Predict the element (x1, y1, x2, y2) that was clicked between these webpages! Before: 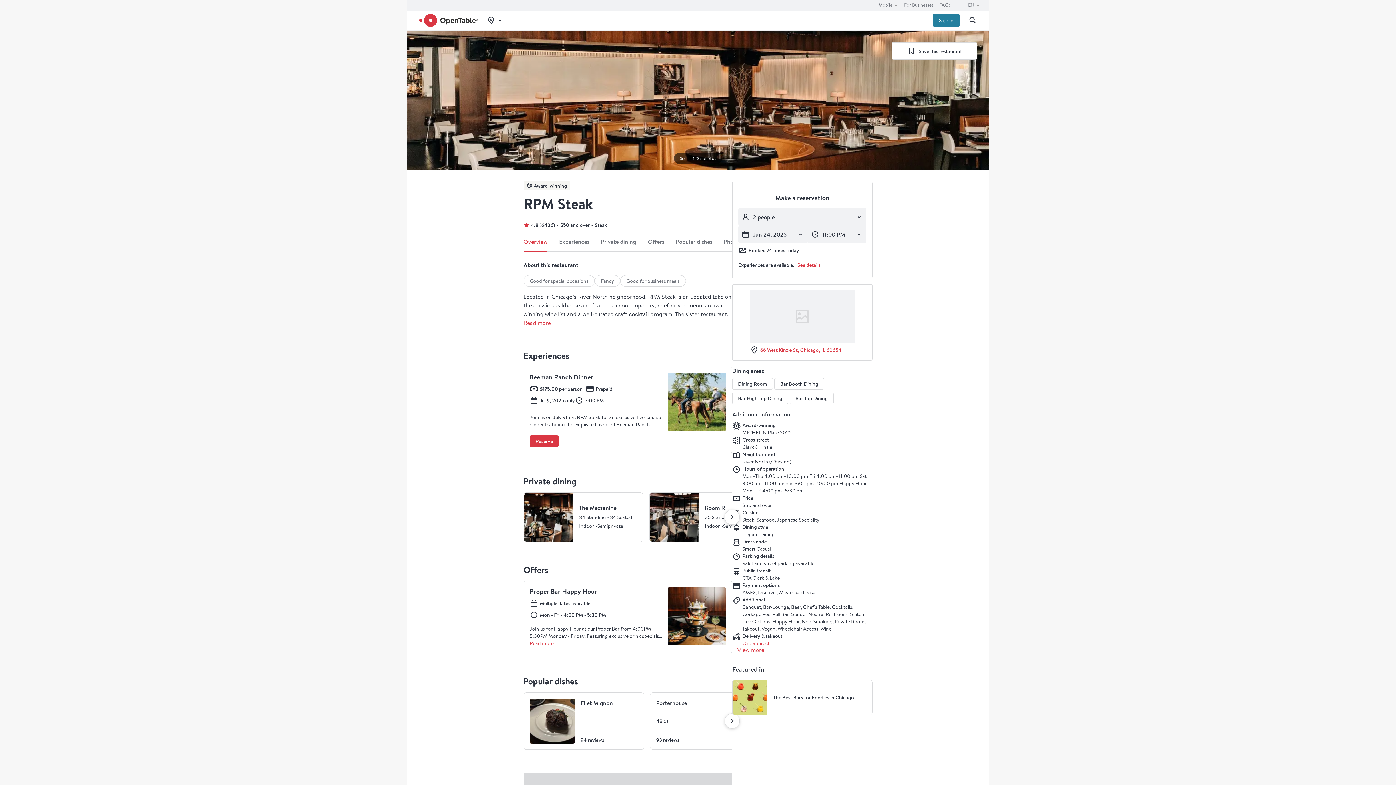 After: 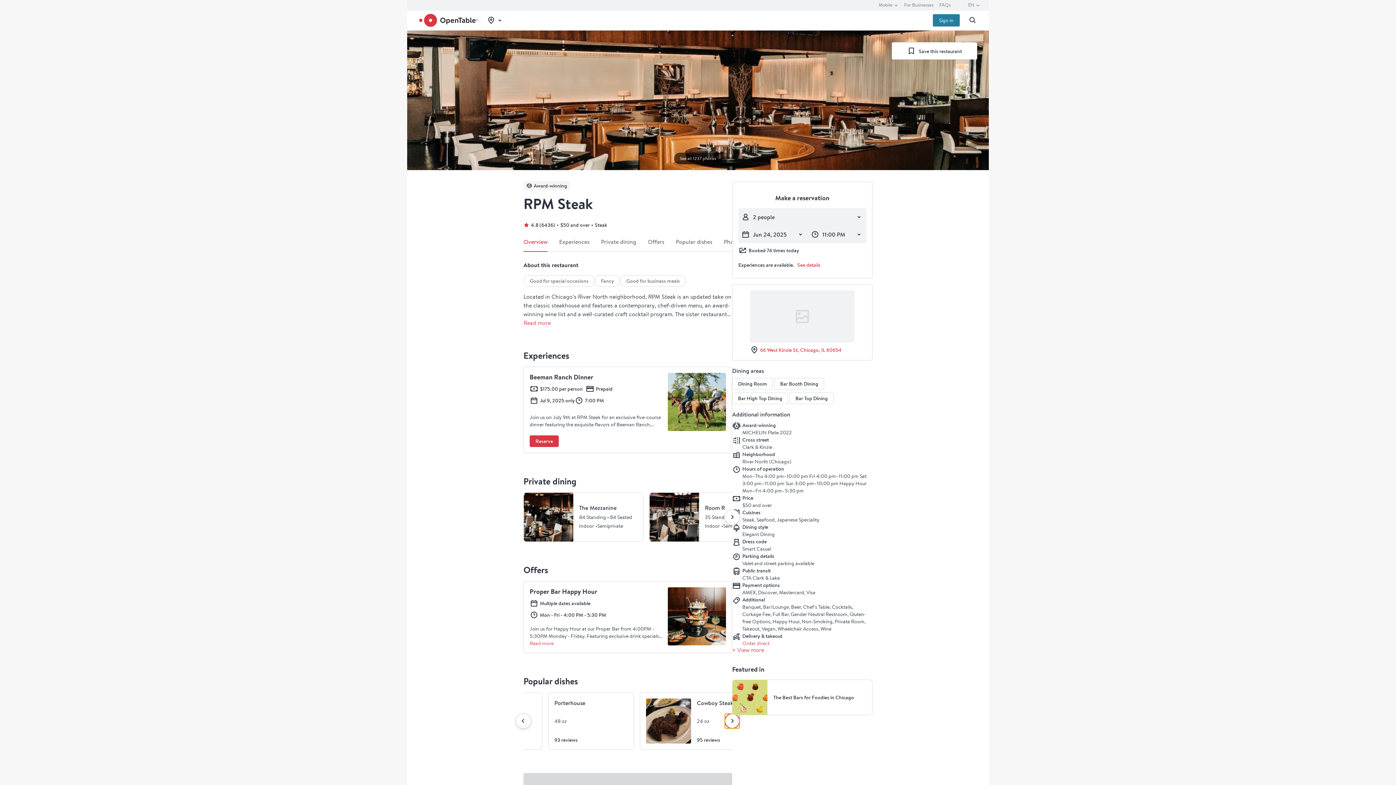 Action: label: Next bbox: (724, 713, 740, 729)